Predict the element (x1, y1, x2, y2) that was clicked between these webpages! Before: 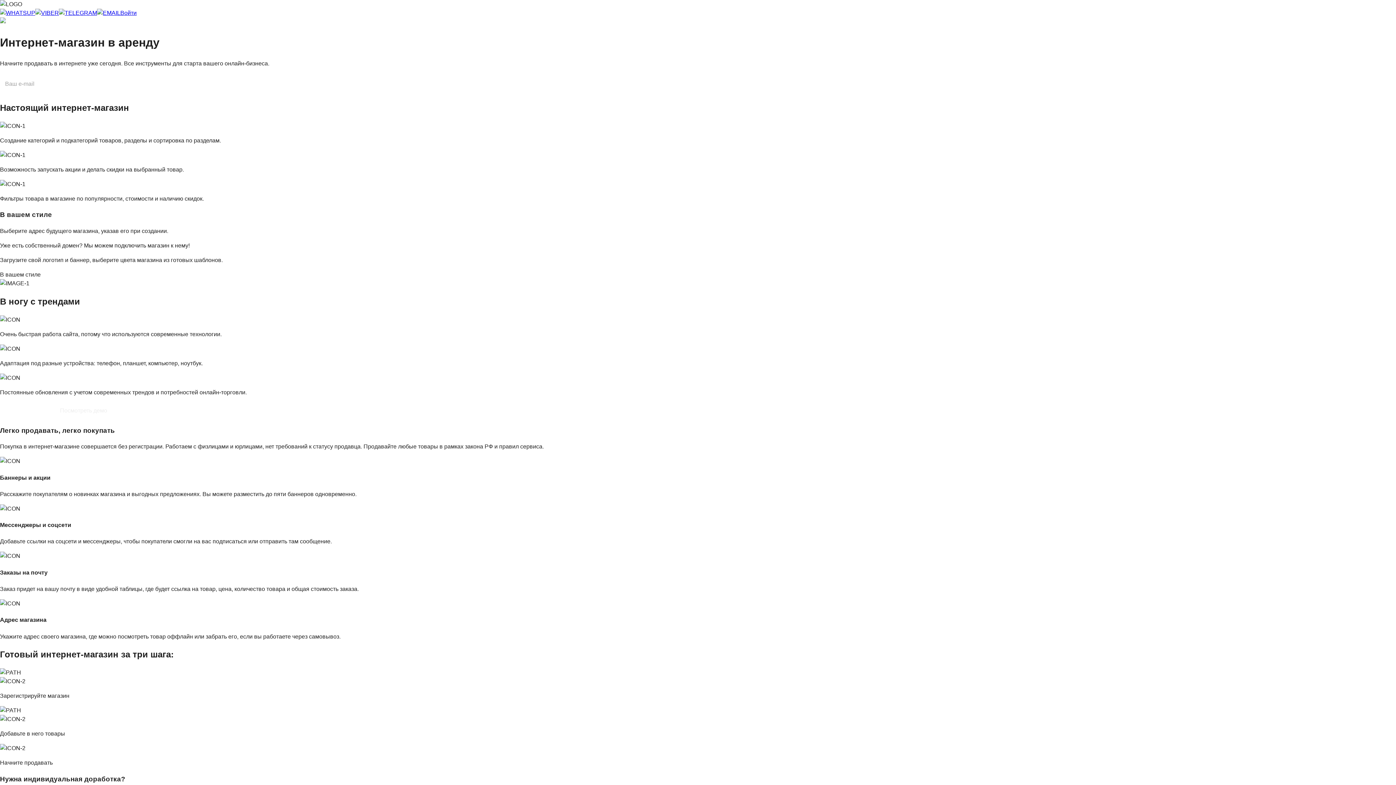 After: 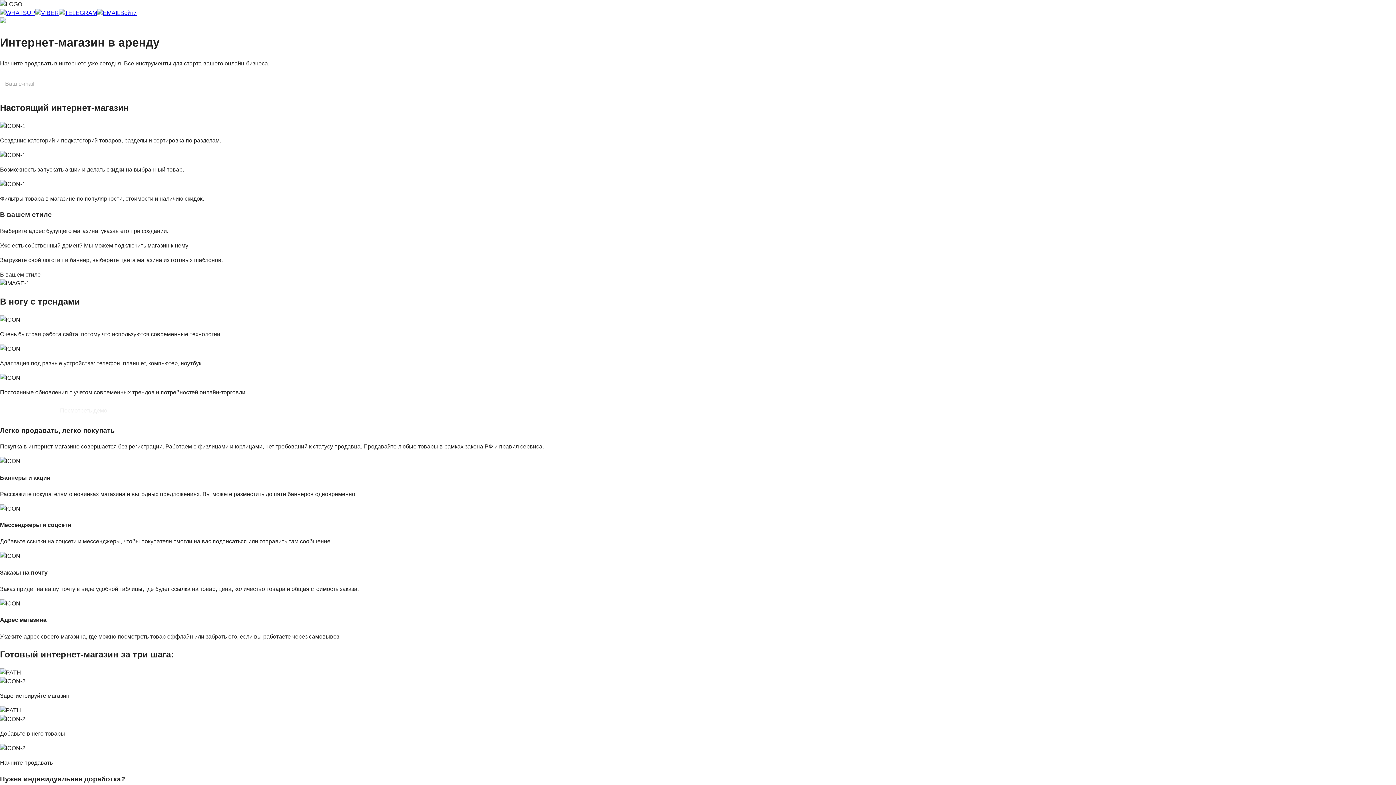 Action: bbox: (58, 9, 97, 16)